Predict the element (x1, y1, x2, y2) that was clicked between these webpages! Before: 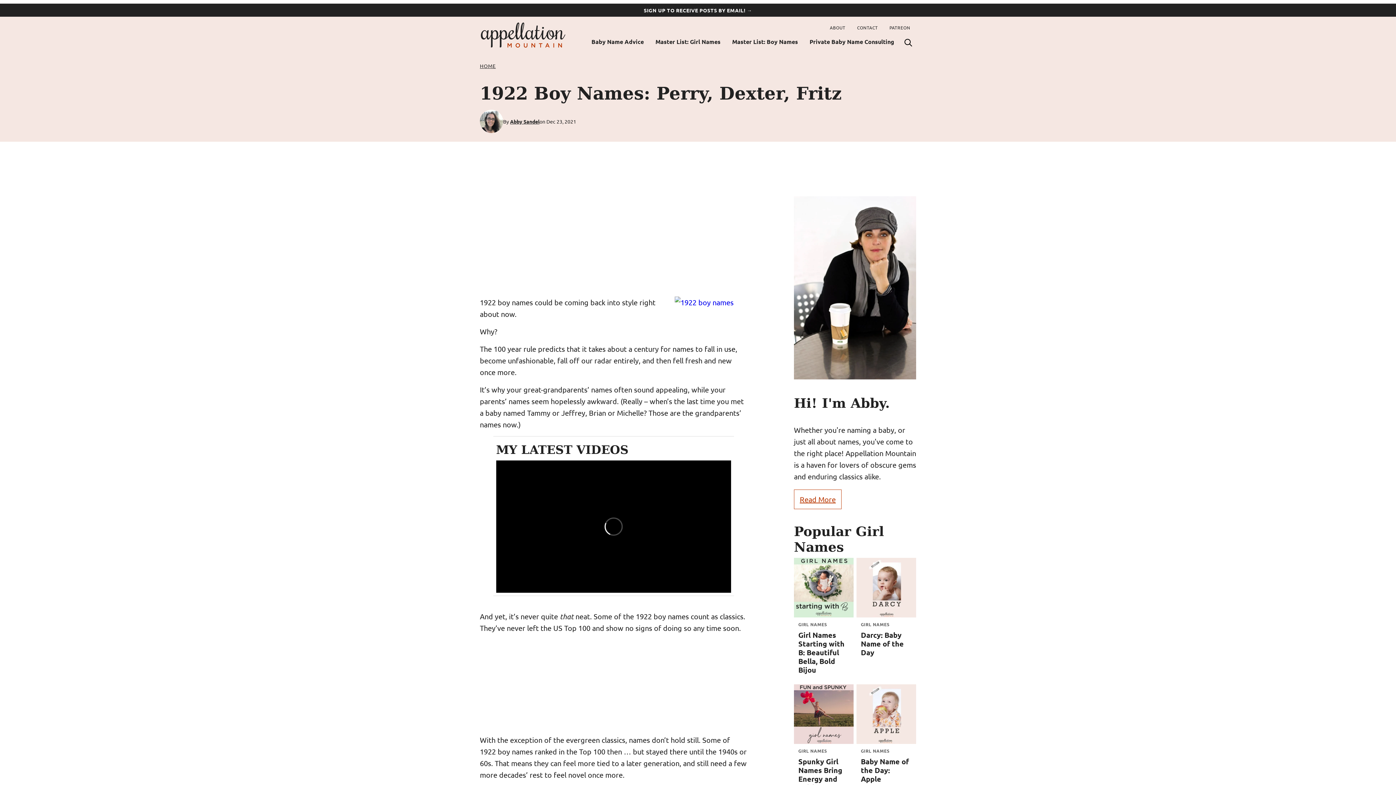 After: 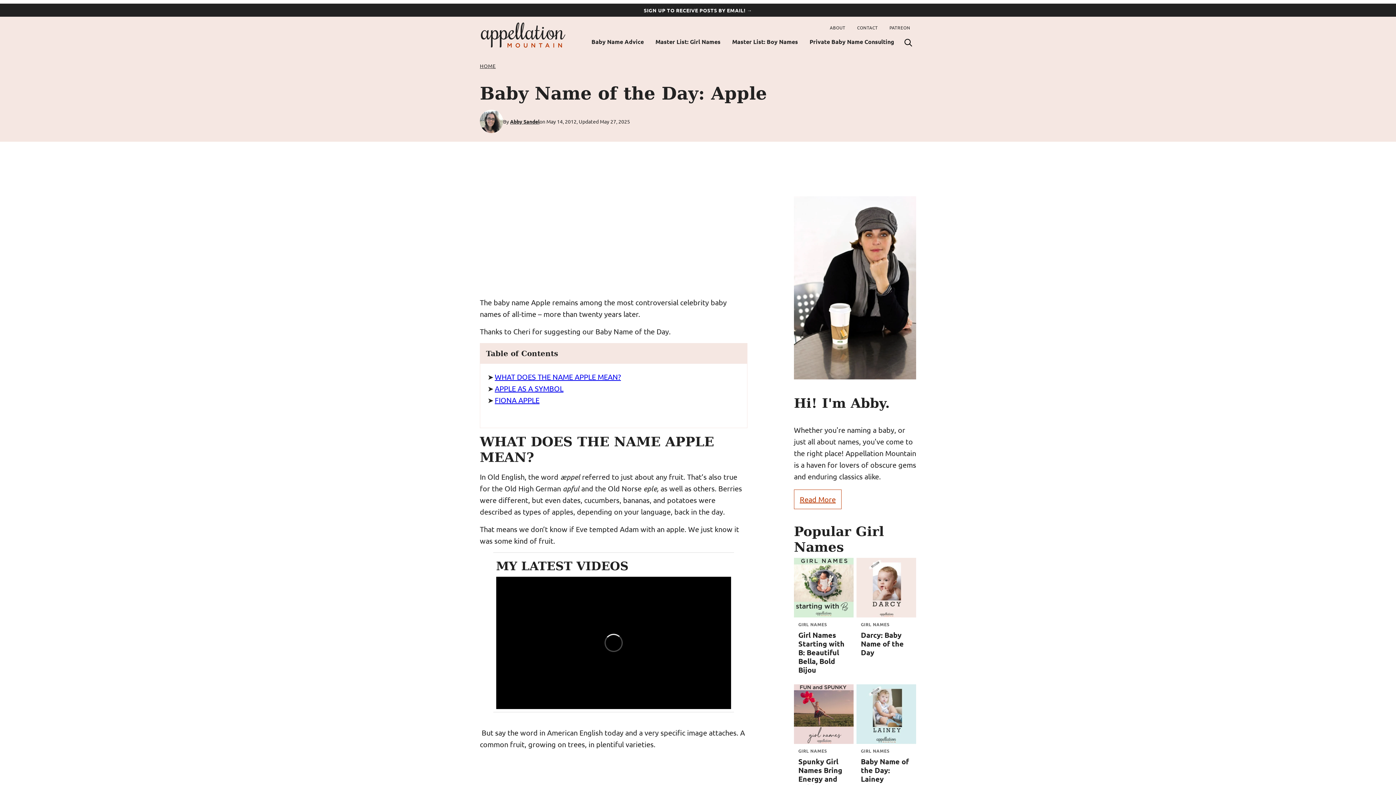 Action: bbox: (856, 684, 916, 744)